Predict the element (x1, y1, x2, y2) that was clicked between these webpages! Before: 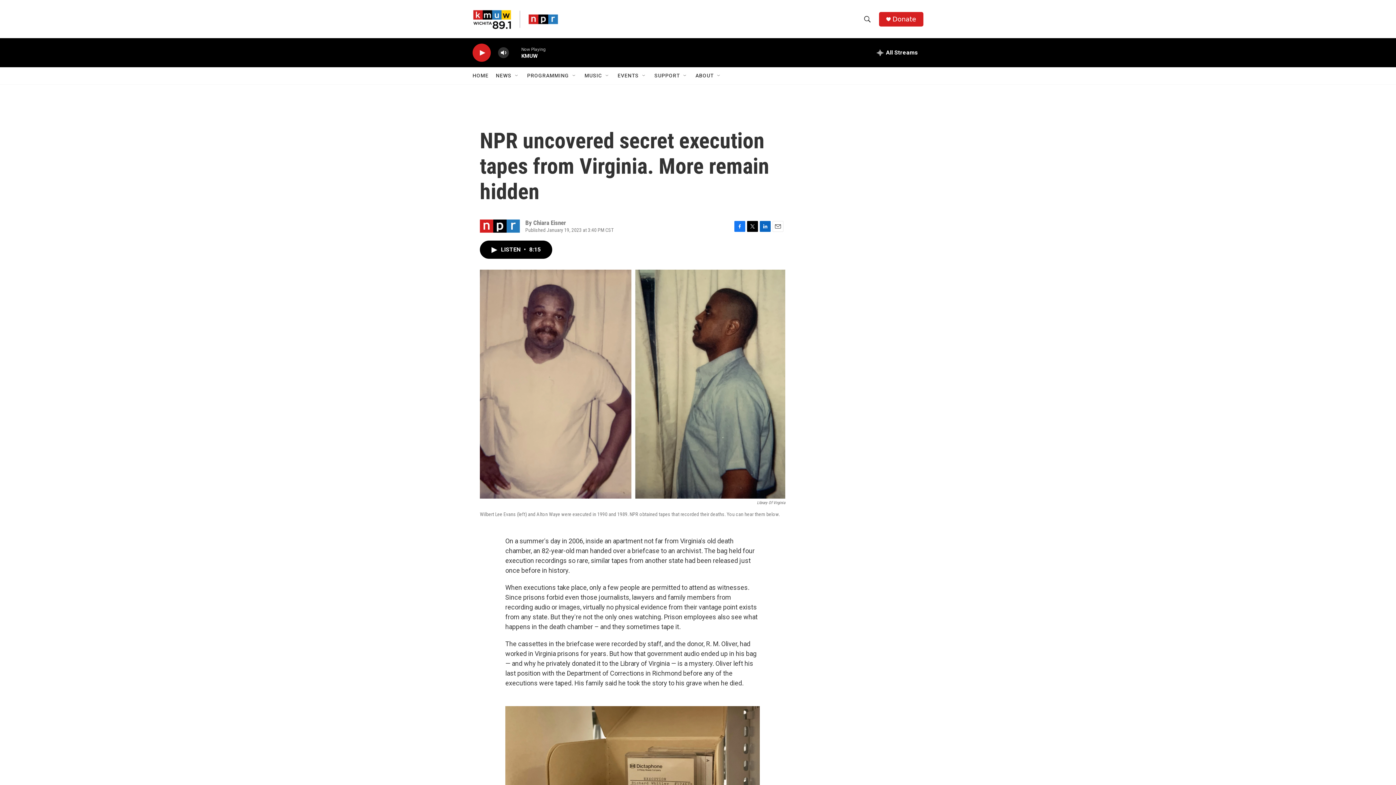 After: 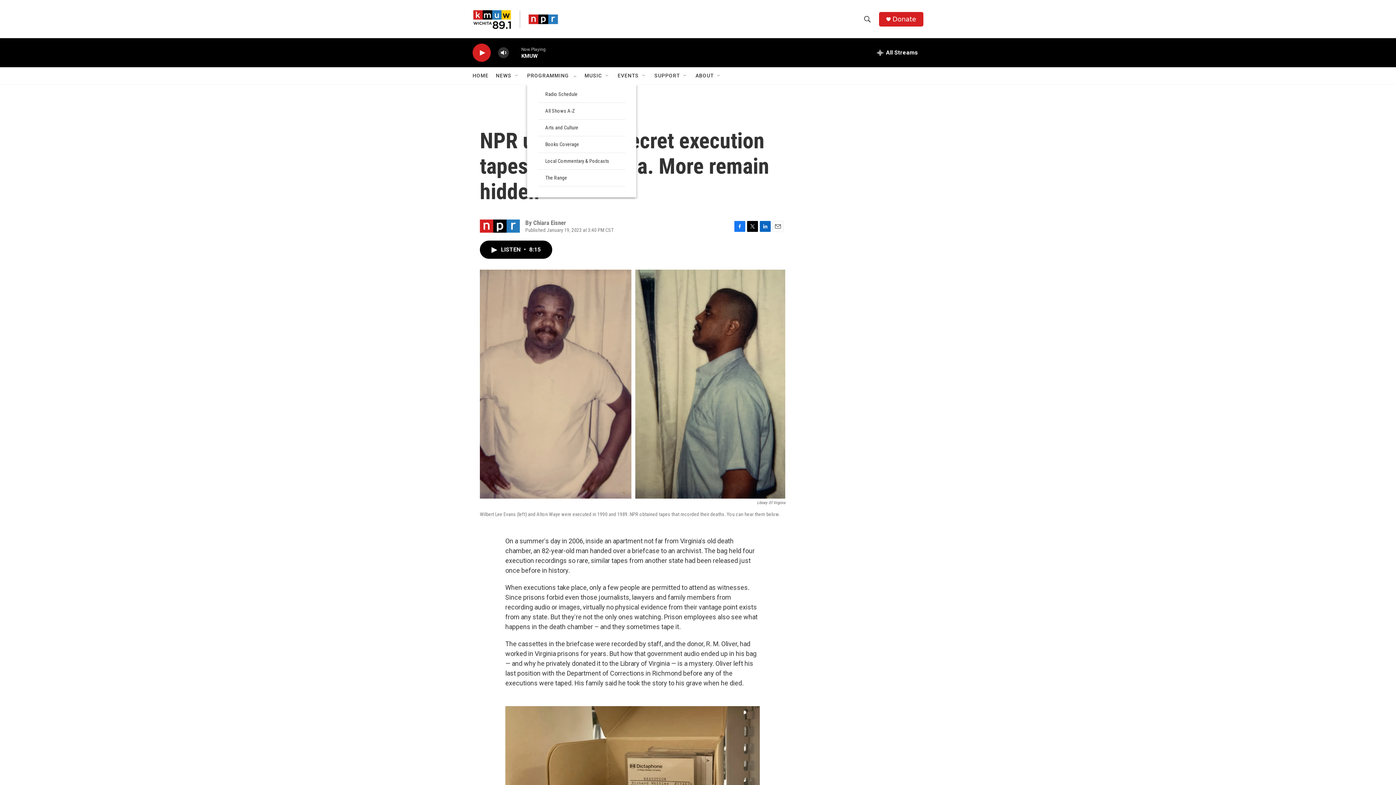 Action: bbox: (571, 72, 577, 78) label: Open Sub Navigation